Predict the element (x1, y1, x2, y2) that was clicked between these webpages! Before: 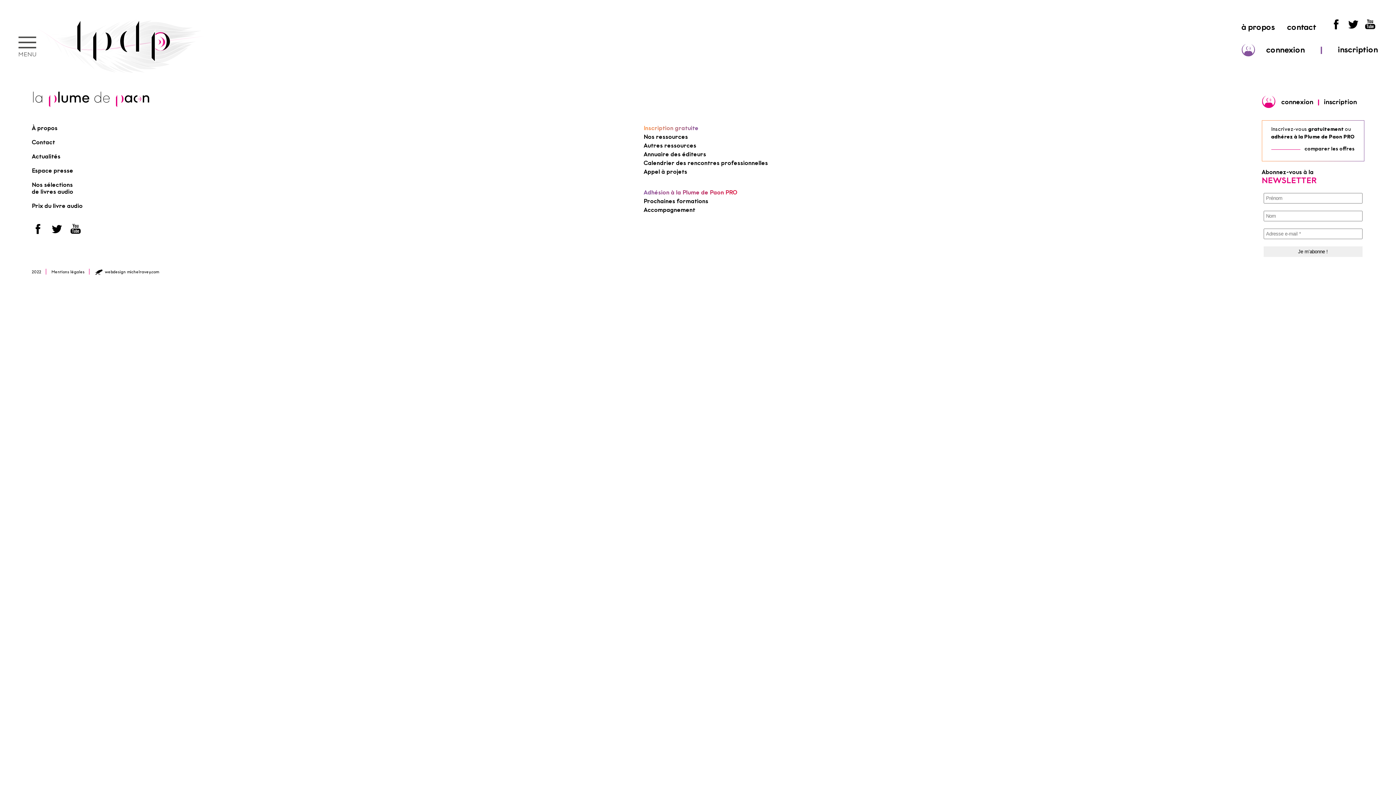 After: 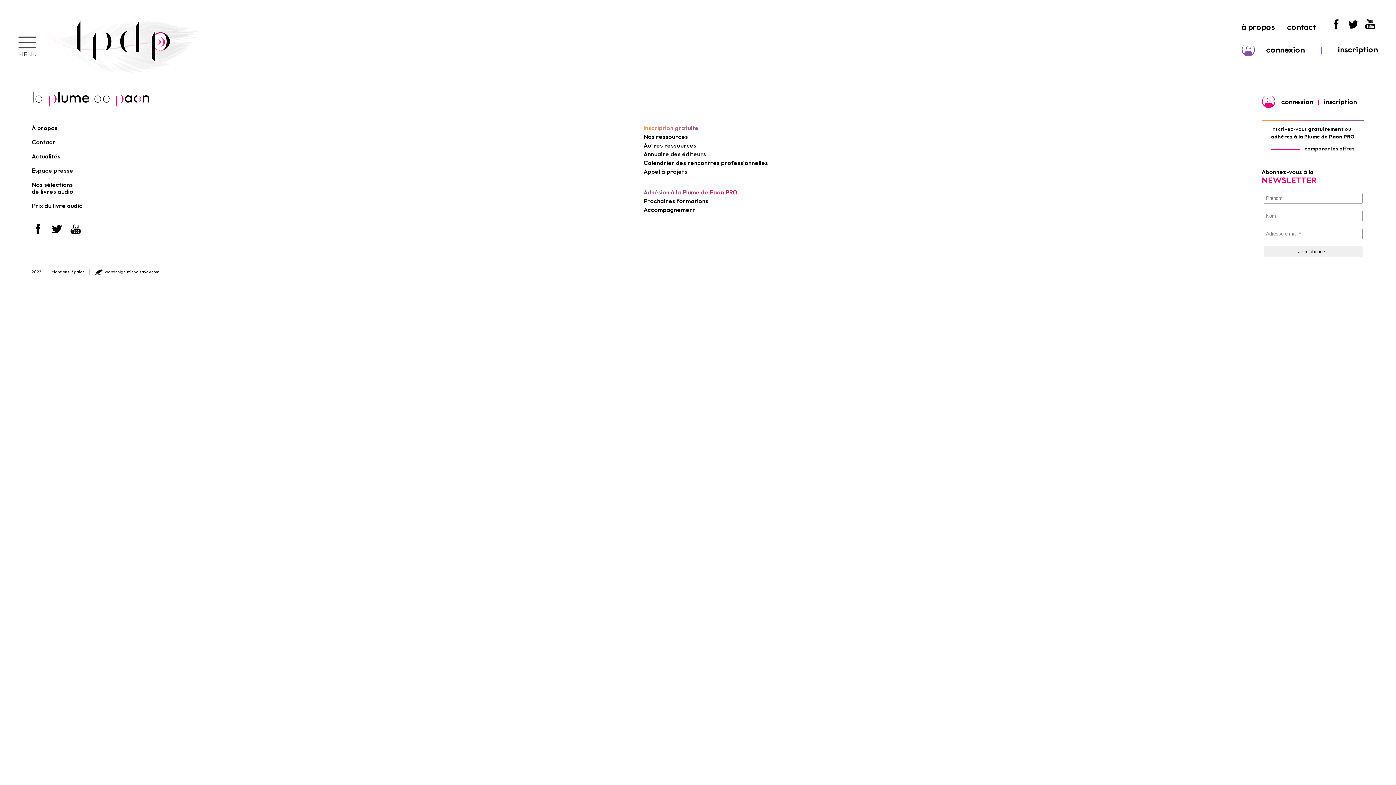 Action: bbox: (31, 229, 43, 236)